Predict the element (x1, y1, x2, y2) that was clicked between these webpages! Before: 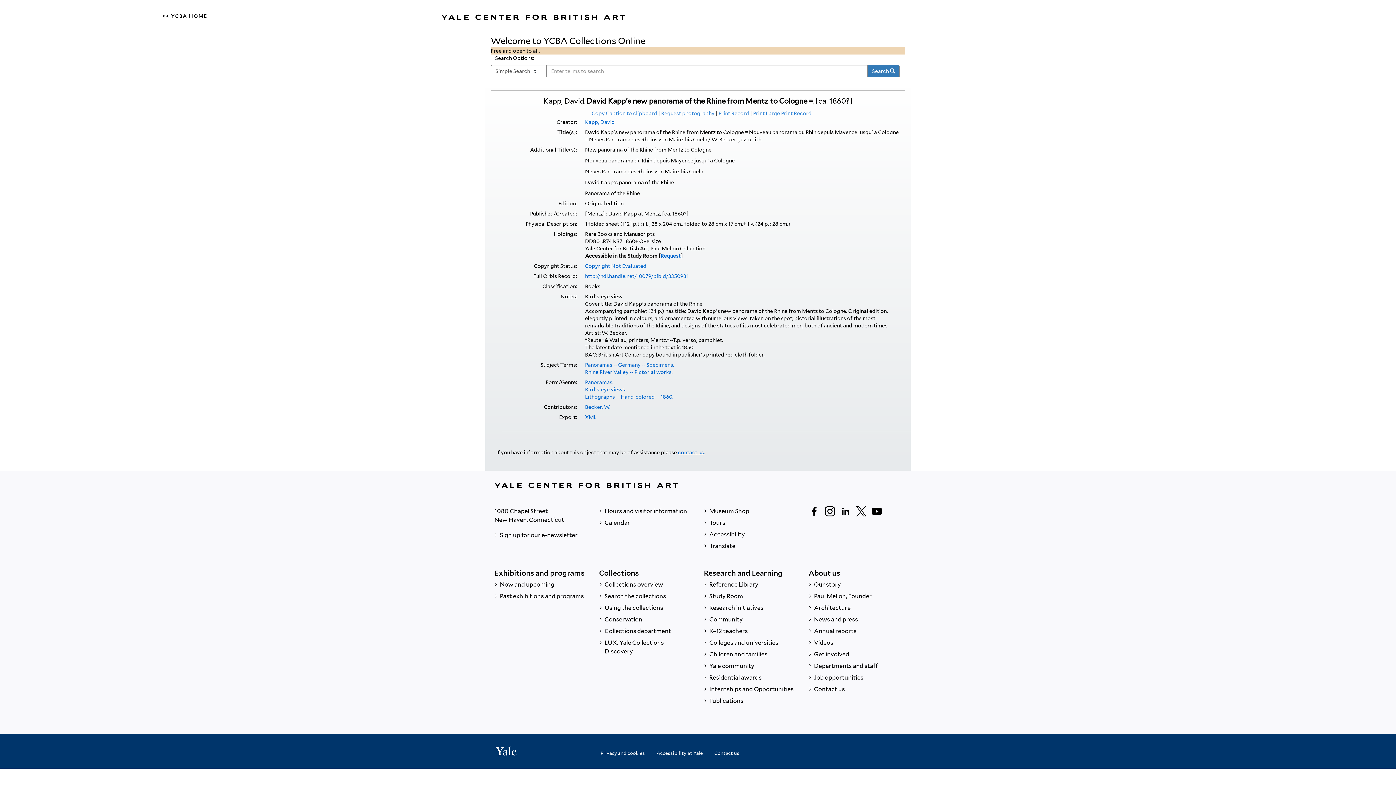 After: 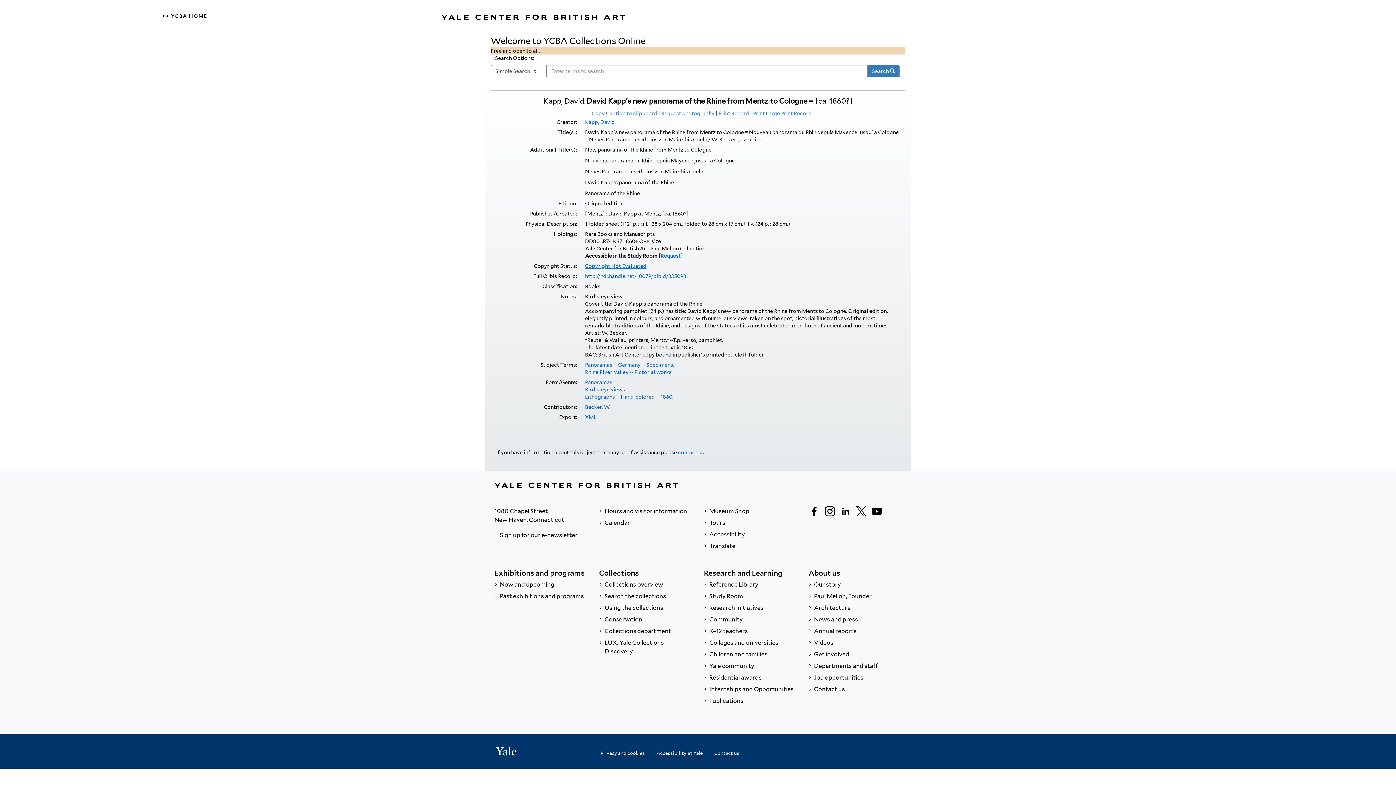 Action: label: Copyright Not Evaluated bbox: (585, 263, 646, 269)